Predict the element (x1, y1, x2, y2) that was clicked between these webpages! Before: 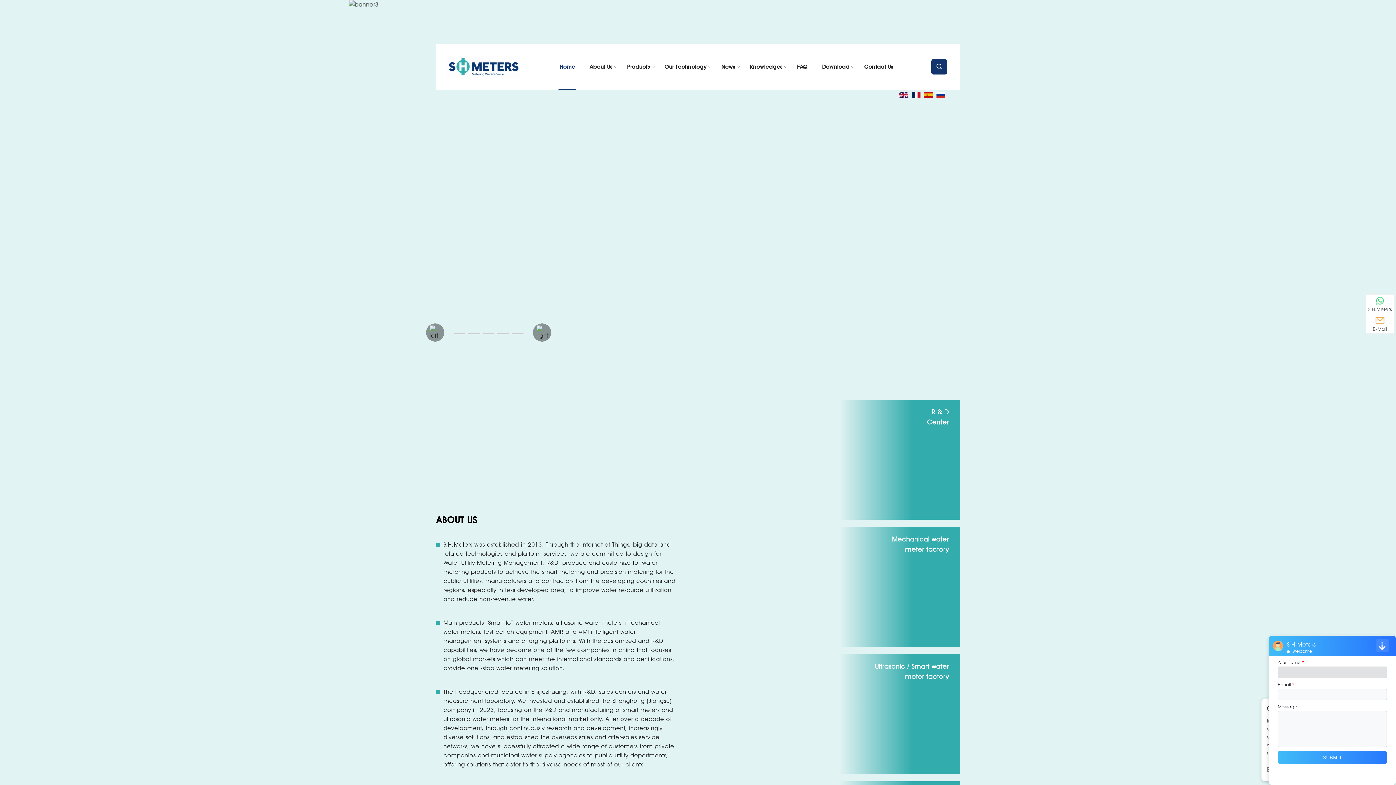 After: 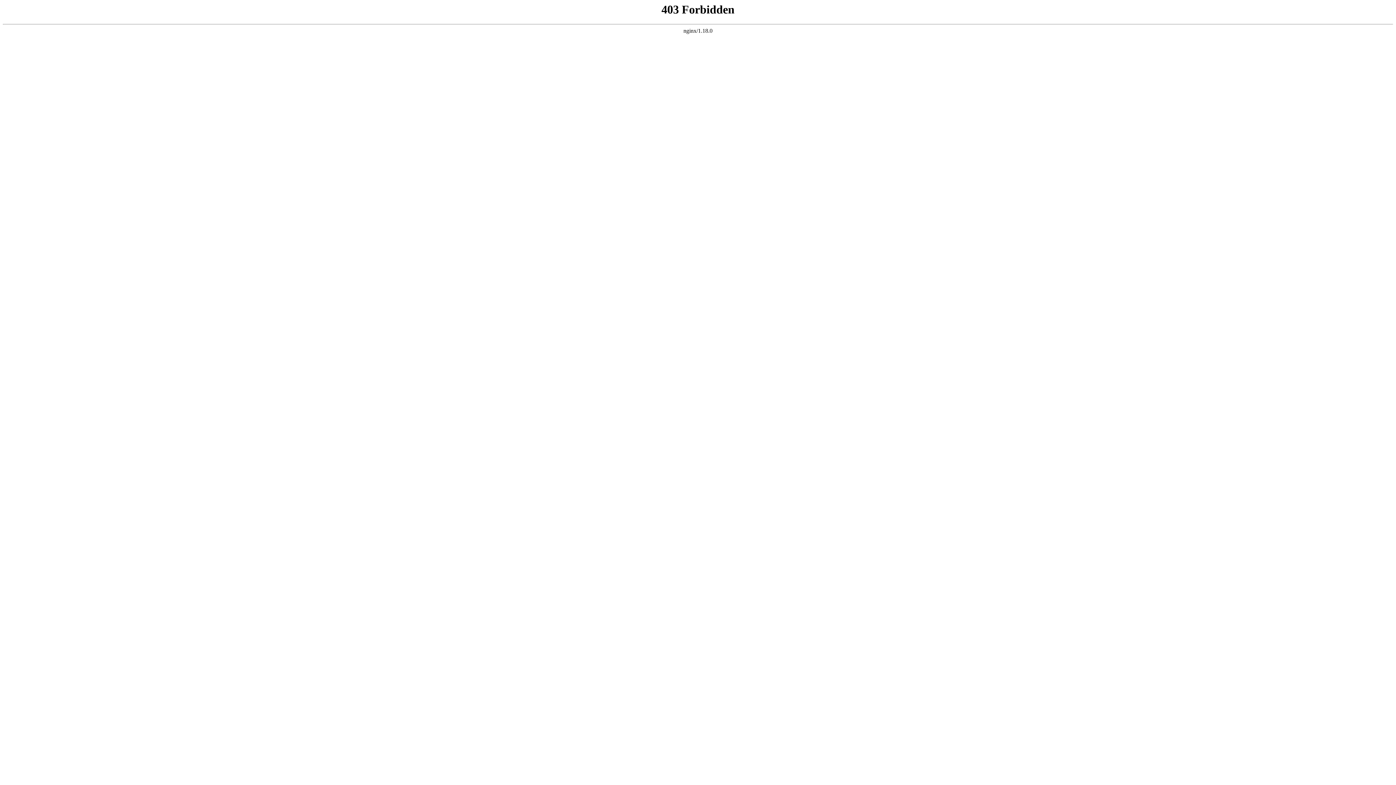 Action: bbox: (936, 92, 945, 97)